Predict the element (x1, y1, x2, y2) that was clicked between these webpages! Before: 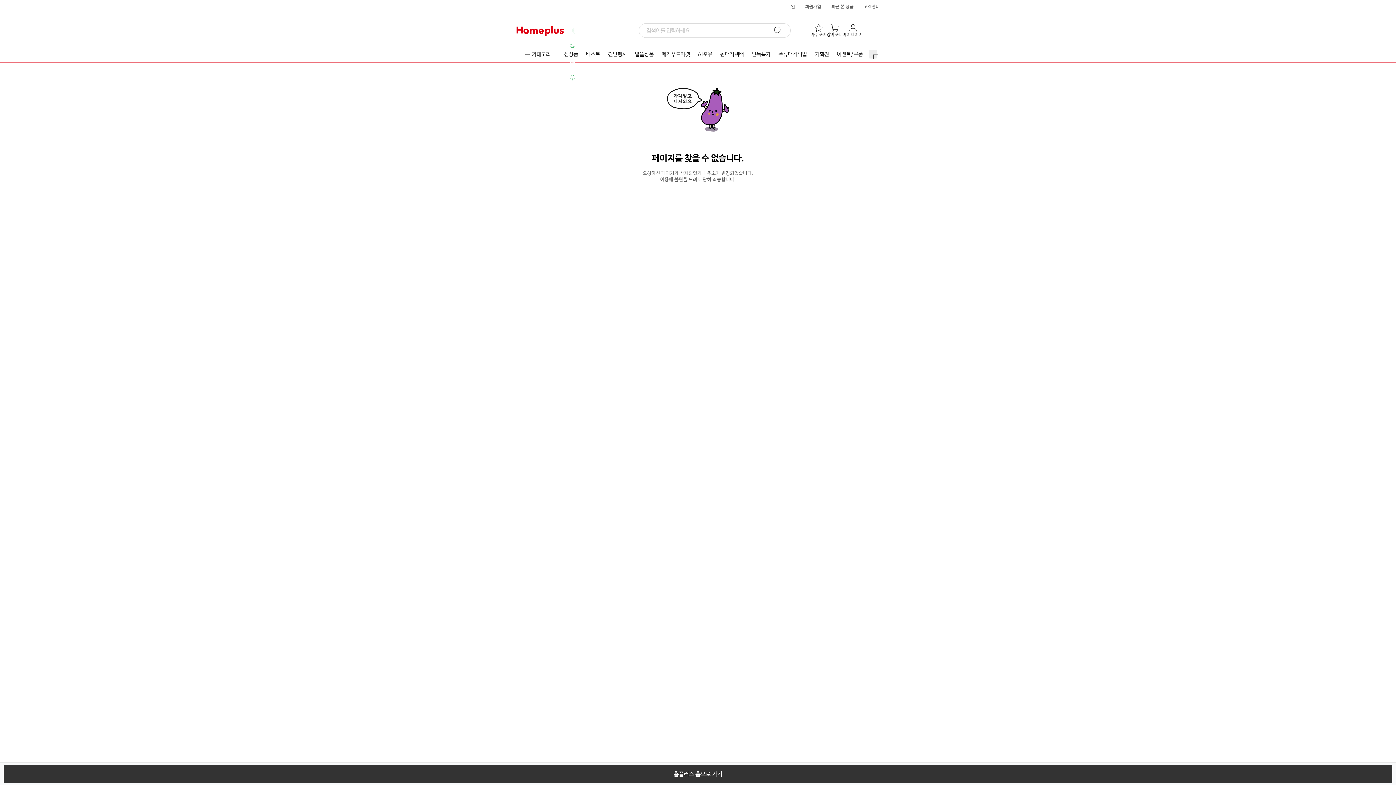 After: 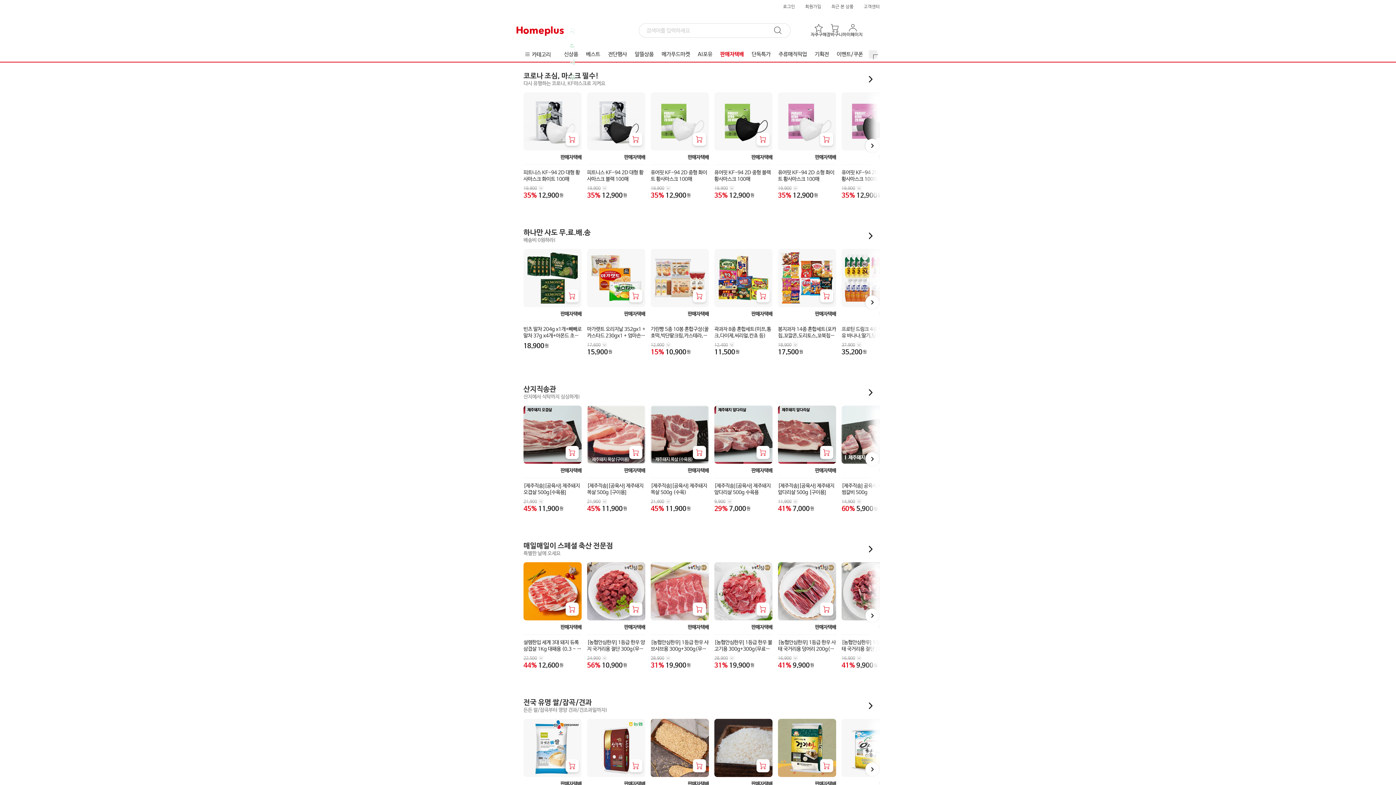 Action: label: 판매자택배 bbox: (717, 47, 747, 61)